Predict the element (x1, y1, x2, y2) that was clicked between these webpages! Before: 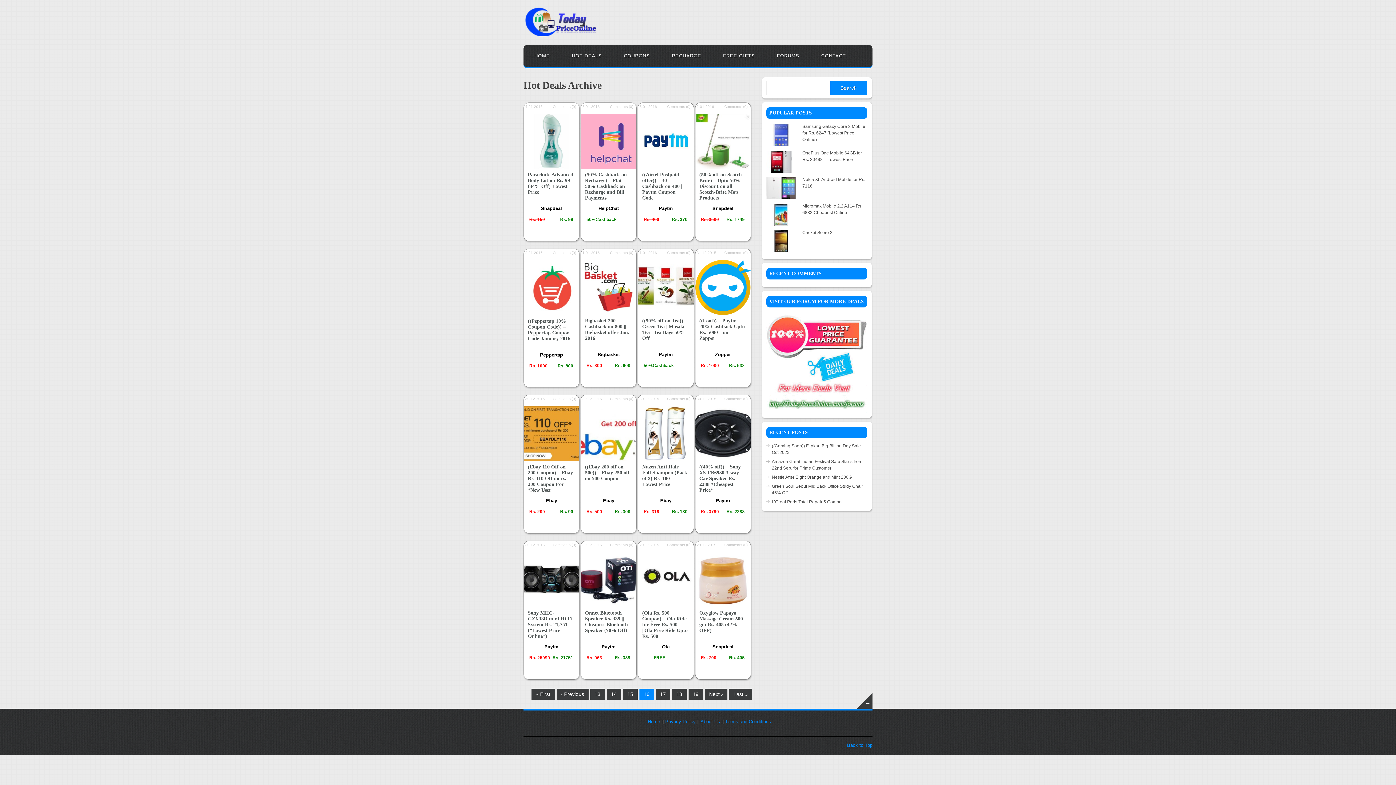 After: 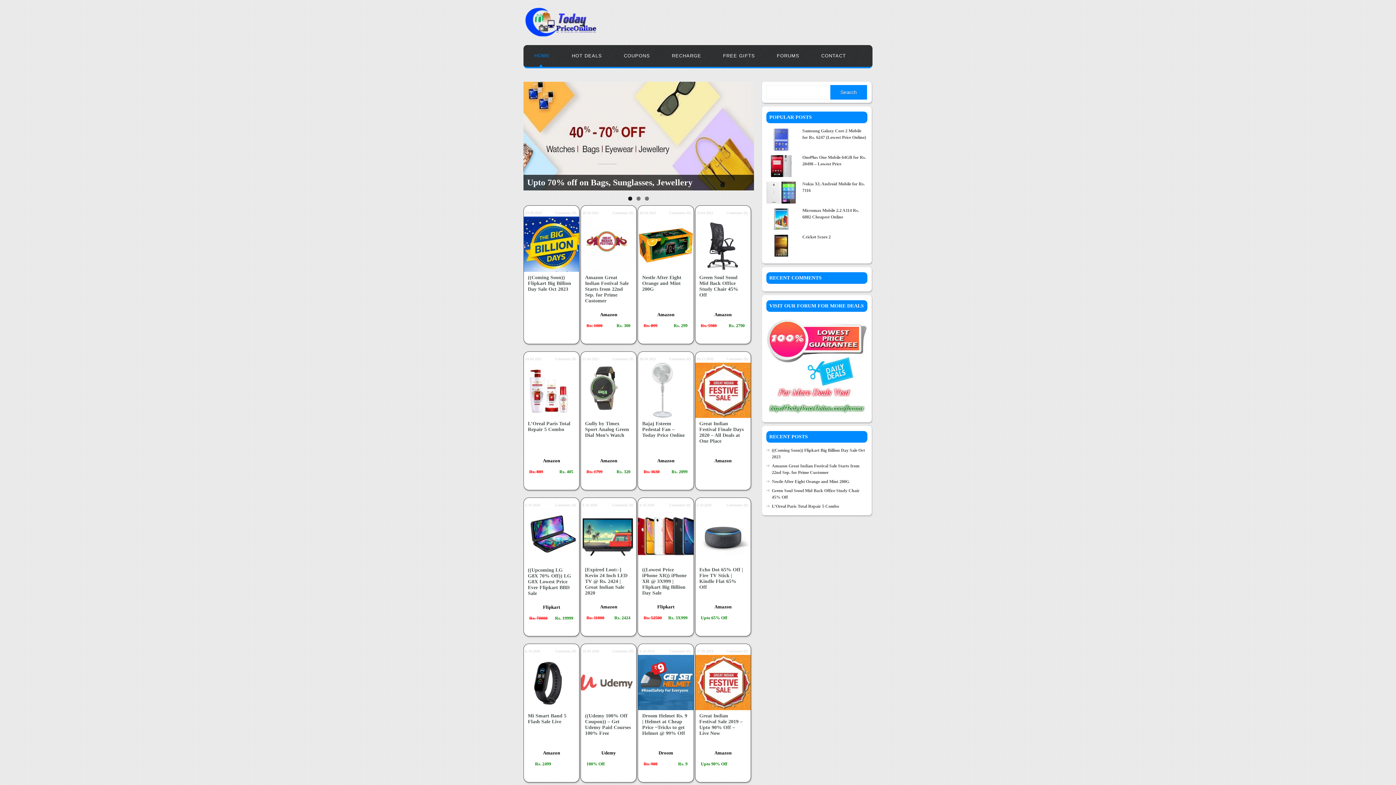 Action: label: HOME bbox: (523, 45, 561, 66)